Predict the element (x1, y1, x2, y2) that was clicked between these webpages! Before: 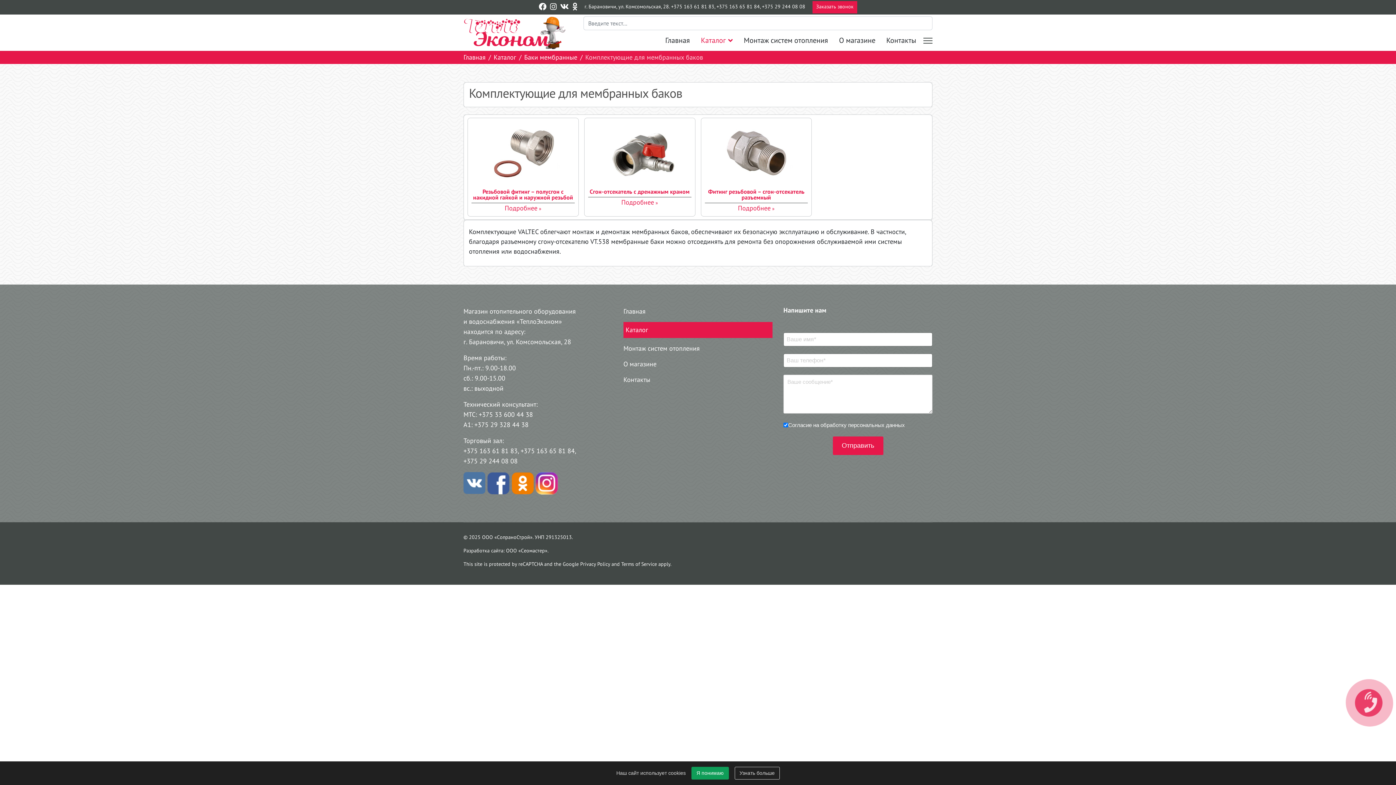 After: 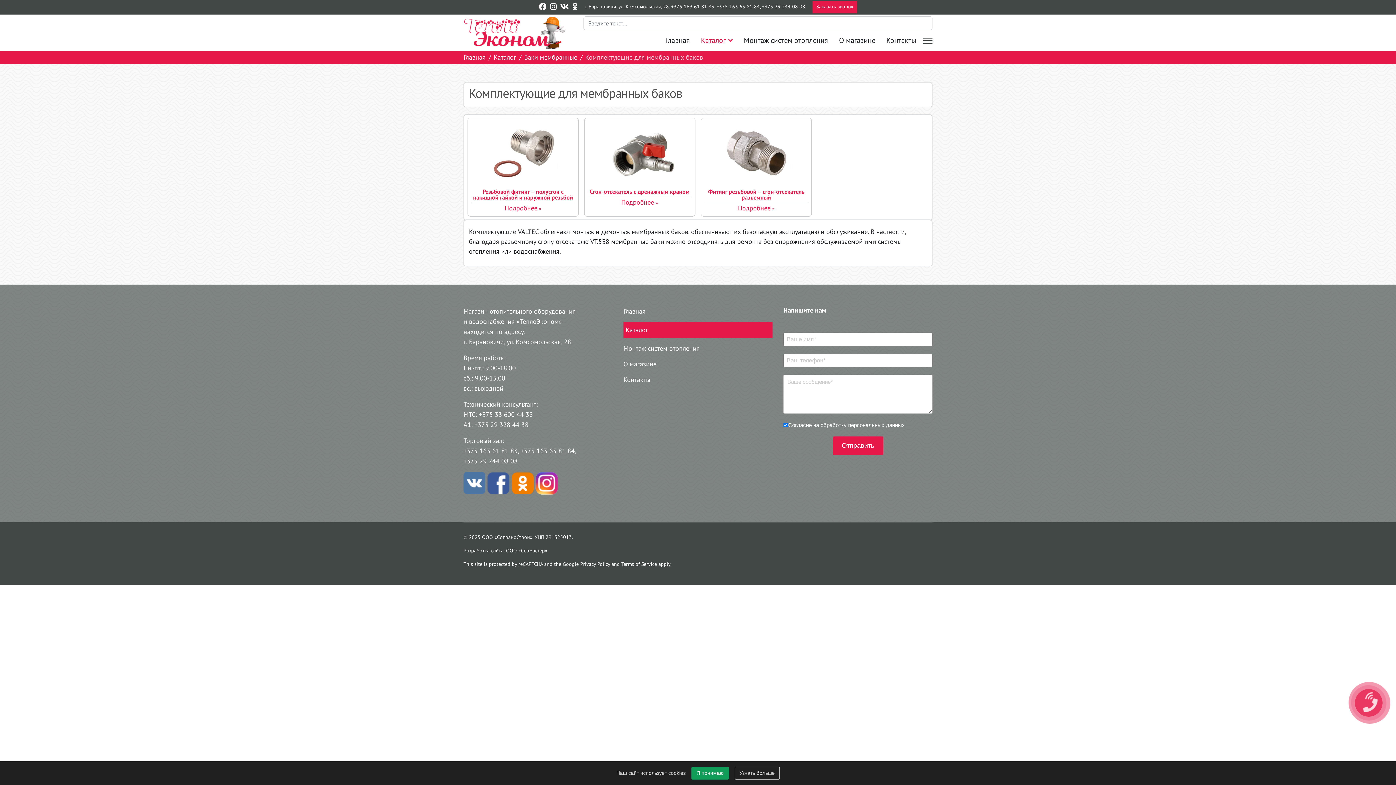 Action: label: Vk bbox: (560, 1, 569, 11)